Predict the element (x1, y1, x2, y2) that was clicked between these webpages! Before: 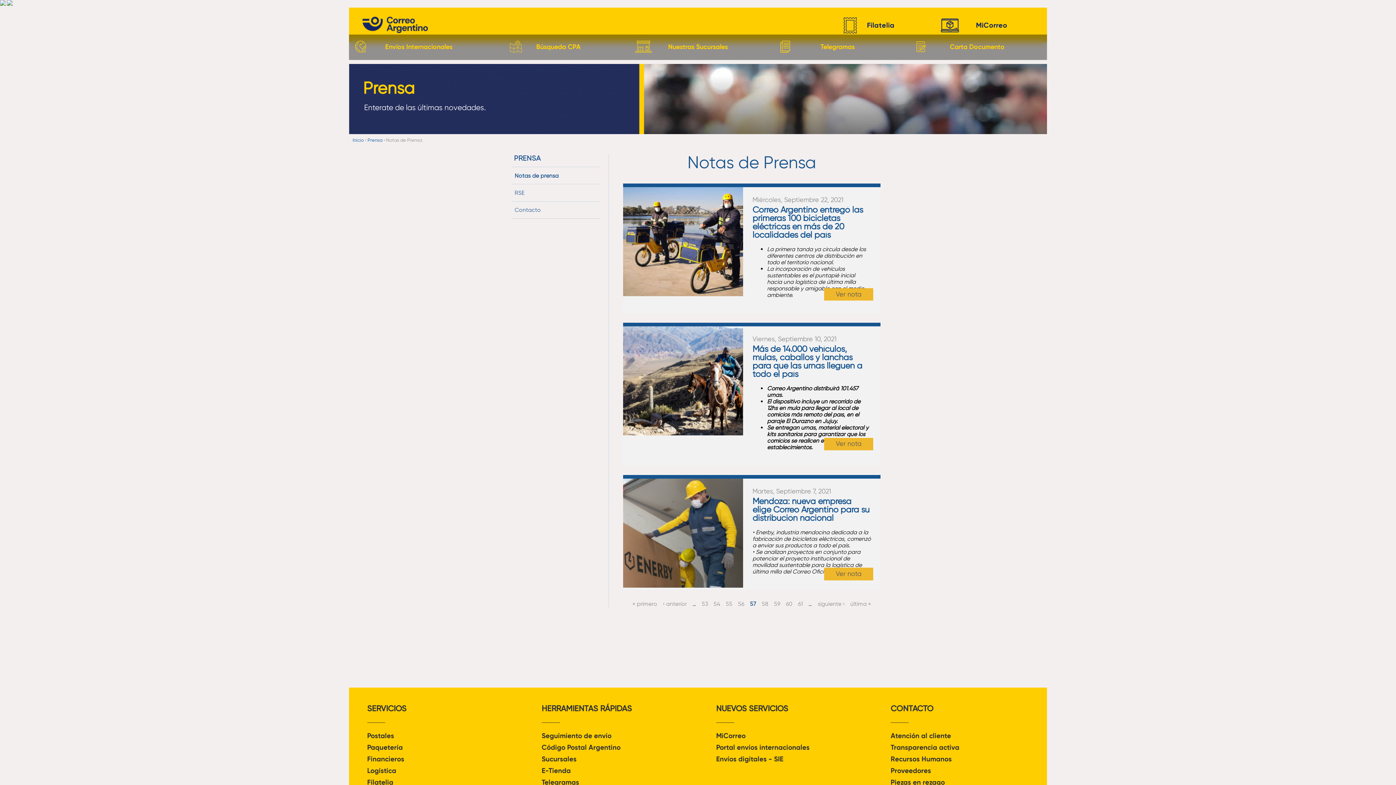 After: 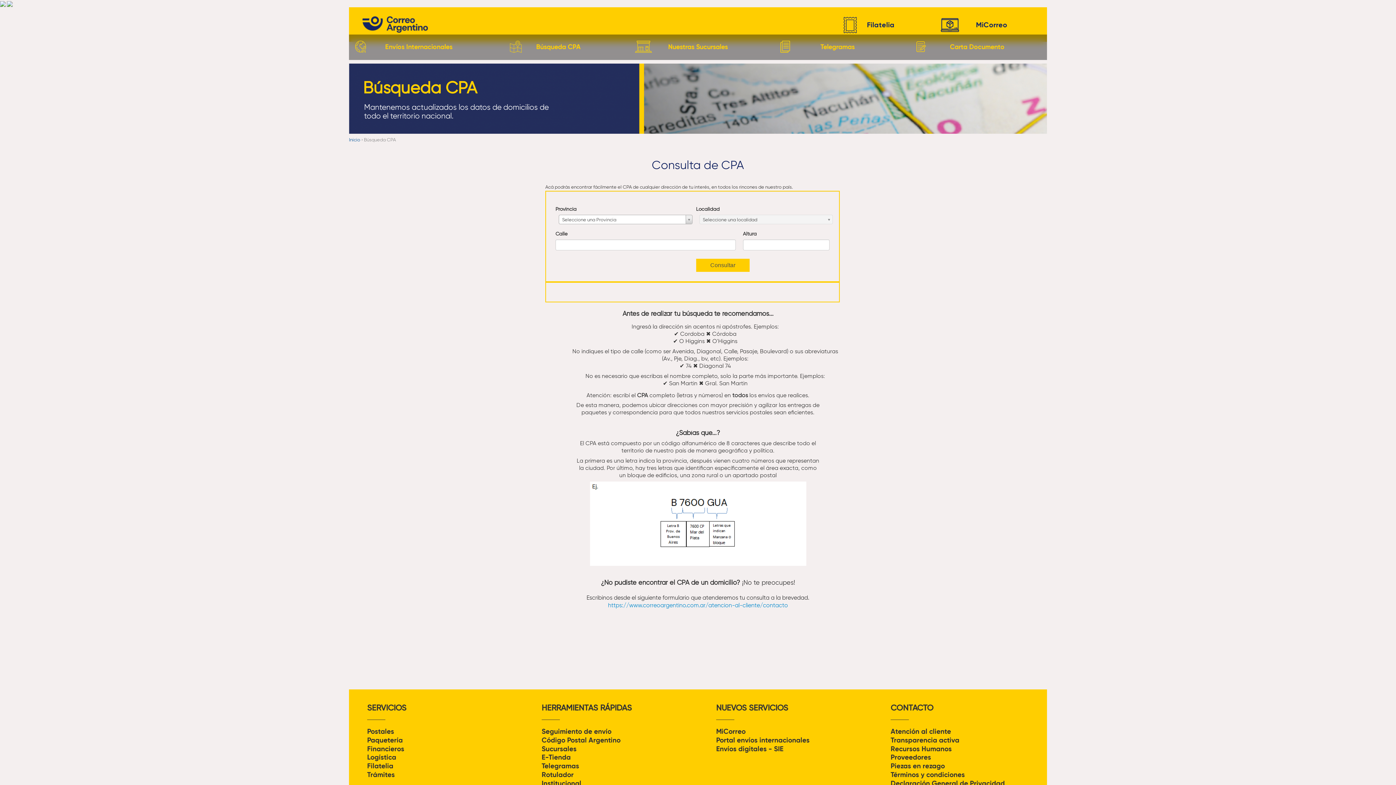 Action: bbox: (541, 743, 620, 752) label: Código Postal Argentino